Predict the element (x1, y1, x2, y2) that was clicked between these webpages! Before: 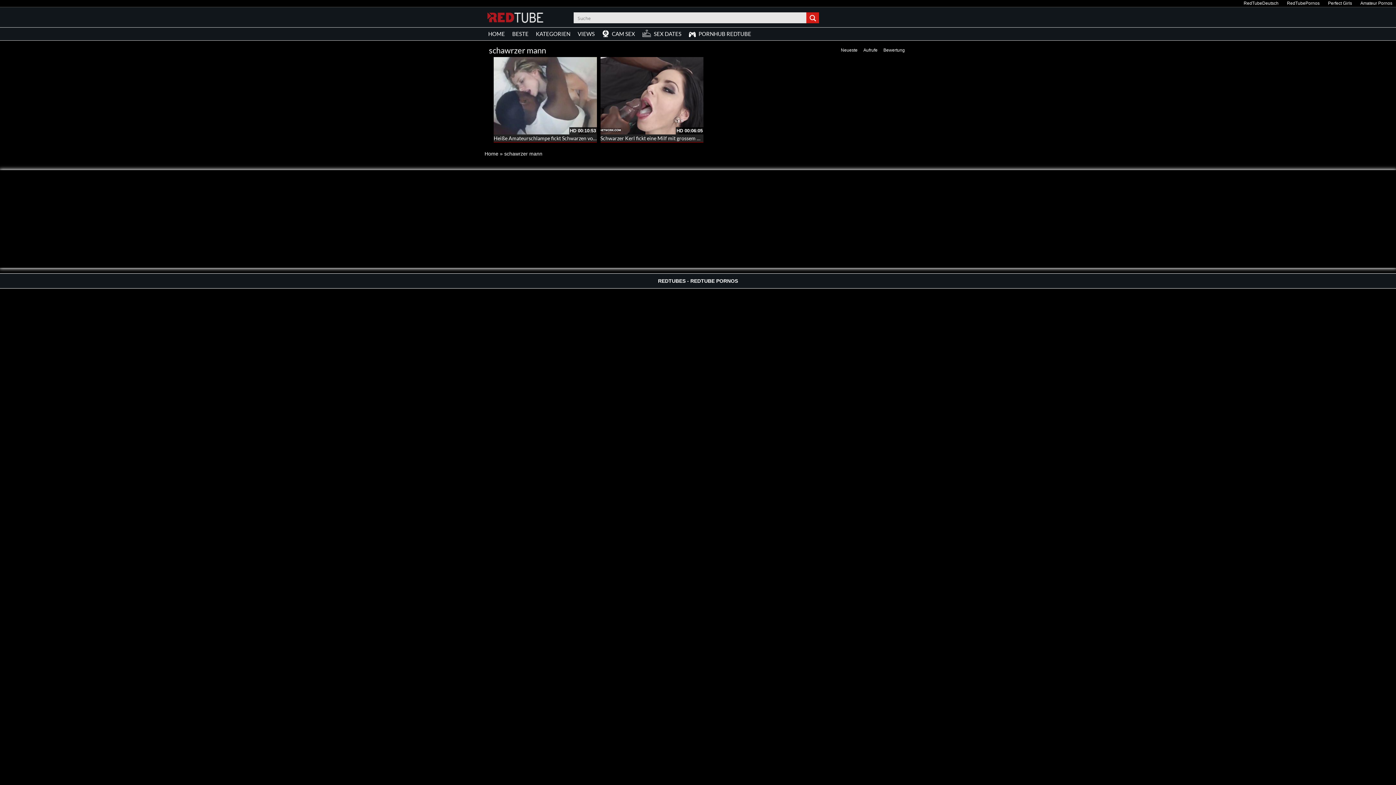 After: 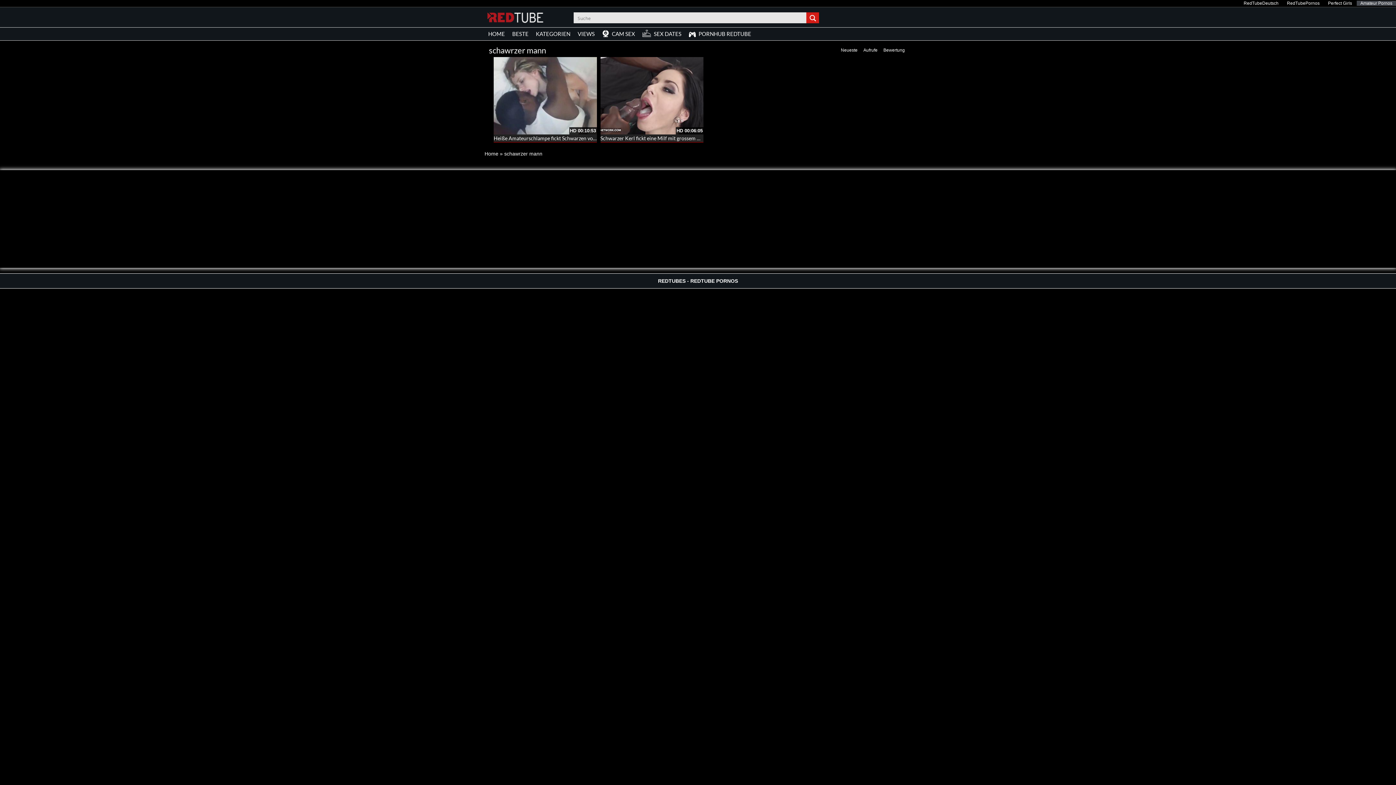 Action: label: Amateur Pornos bbox: (1357, 0, 1396, 5)